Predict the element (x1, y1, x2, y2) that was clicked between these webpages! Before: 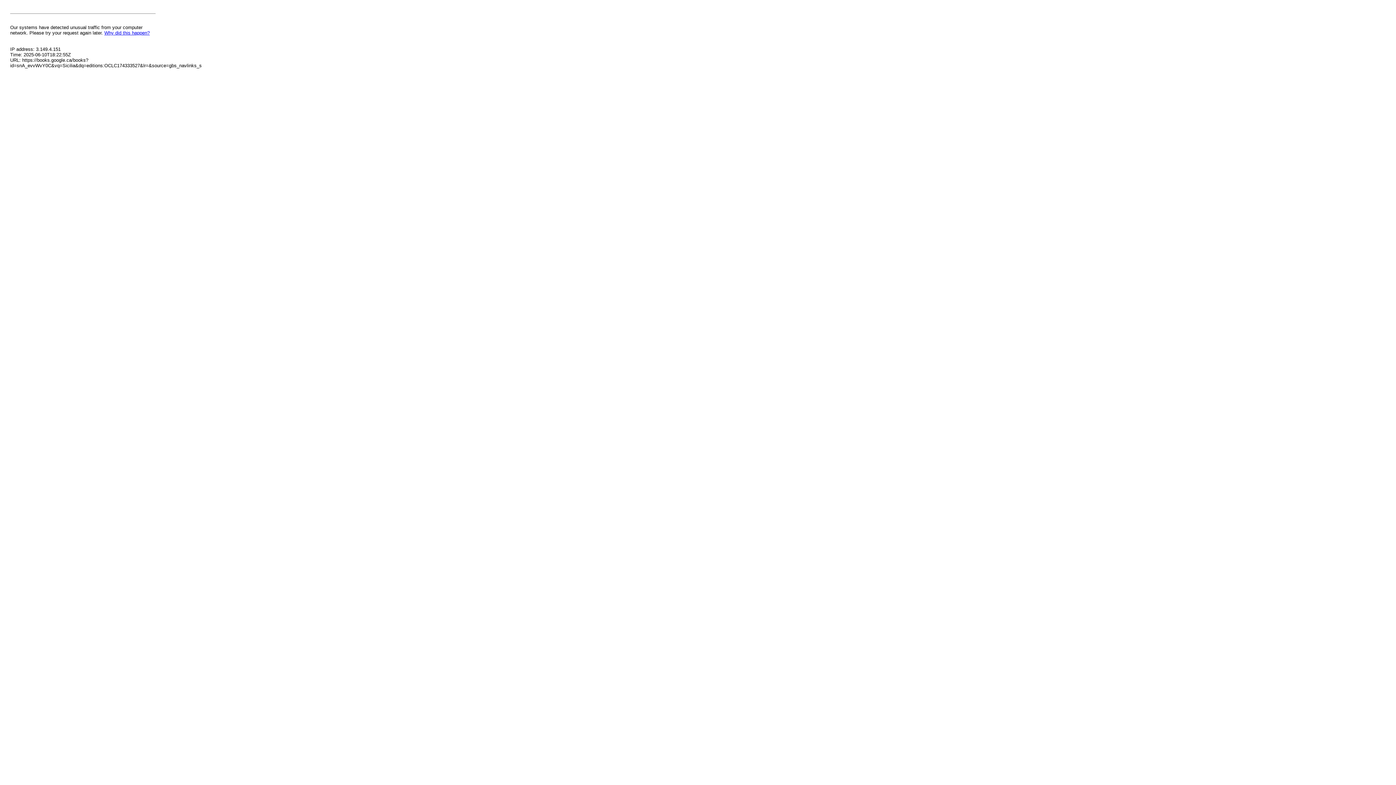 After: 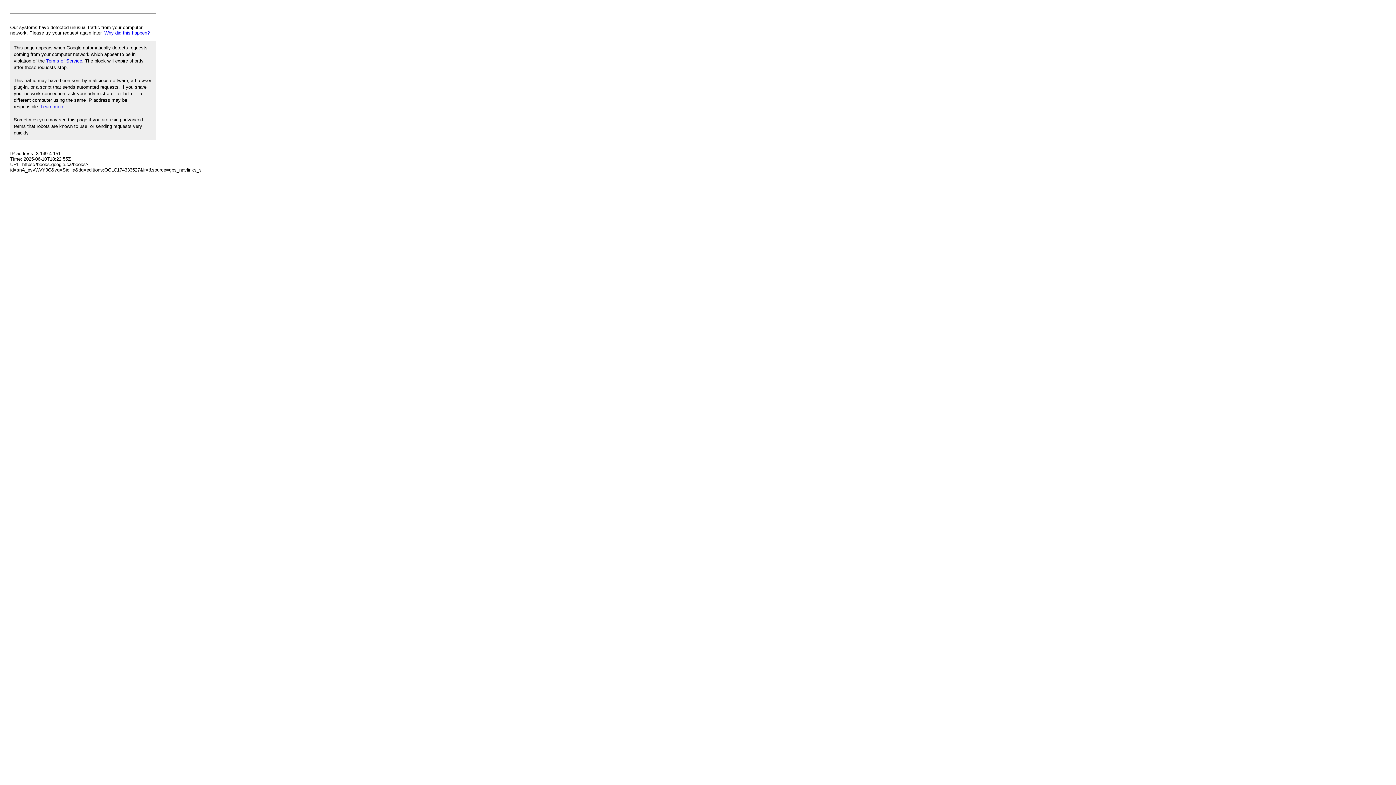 Action: label: Why did this happen? bbox: (104, 30, 149, 35)